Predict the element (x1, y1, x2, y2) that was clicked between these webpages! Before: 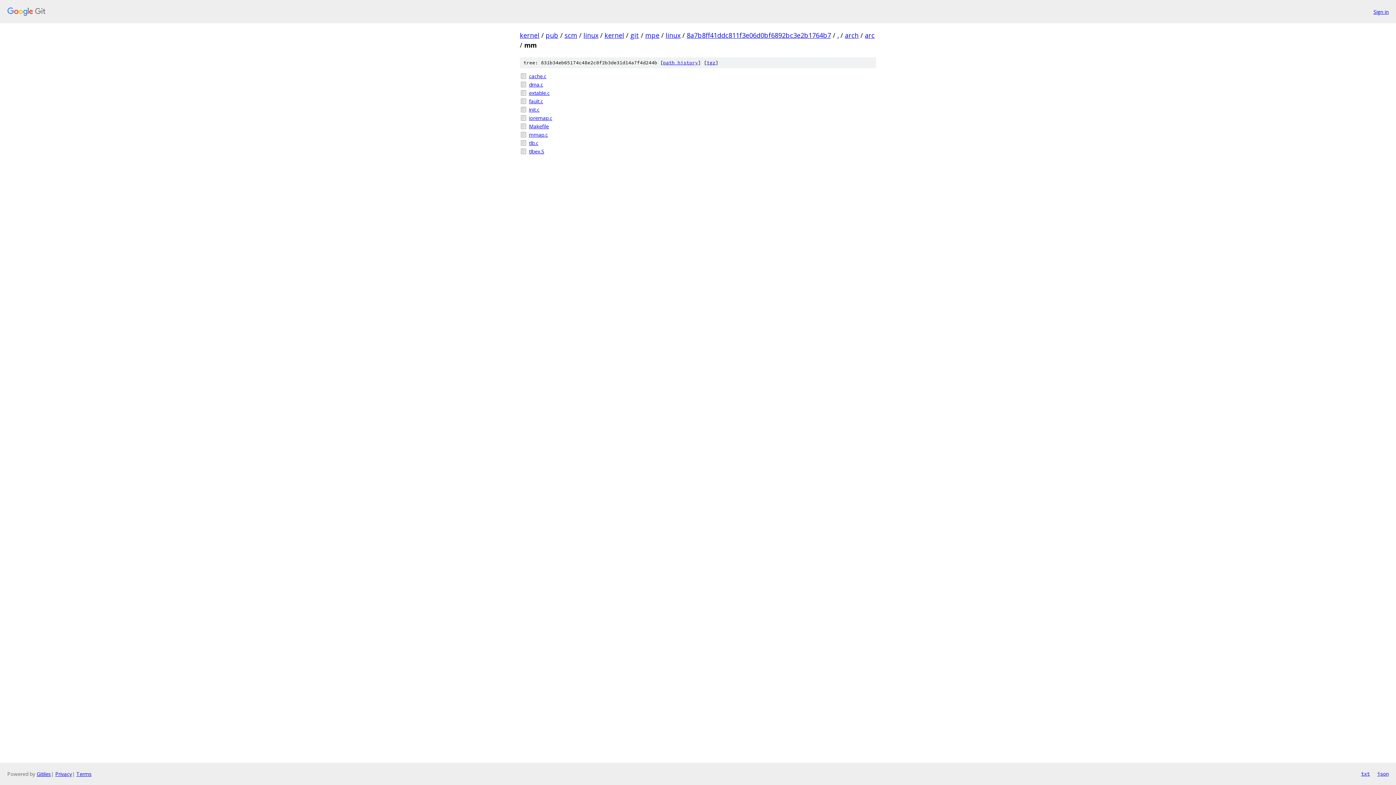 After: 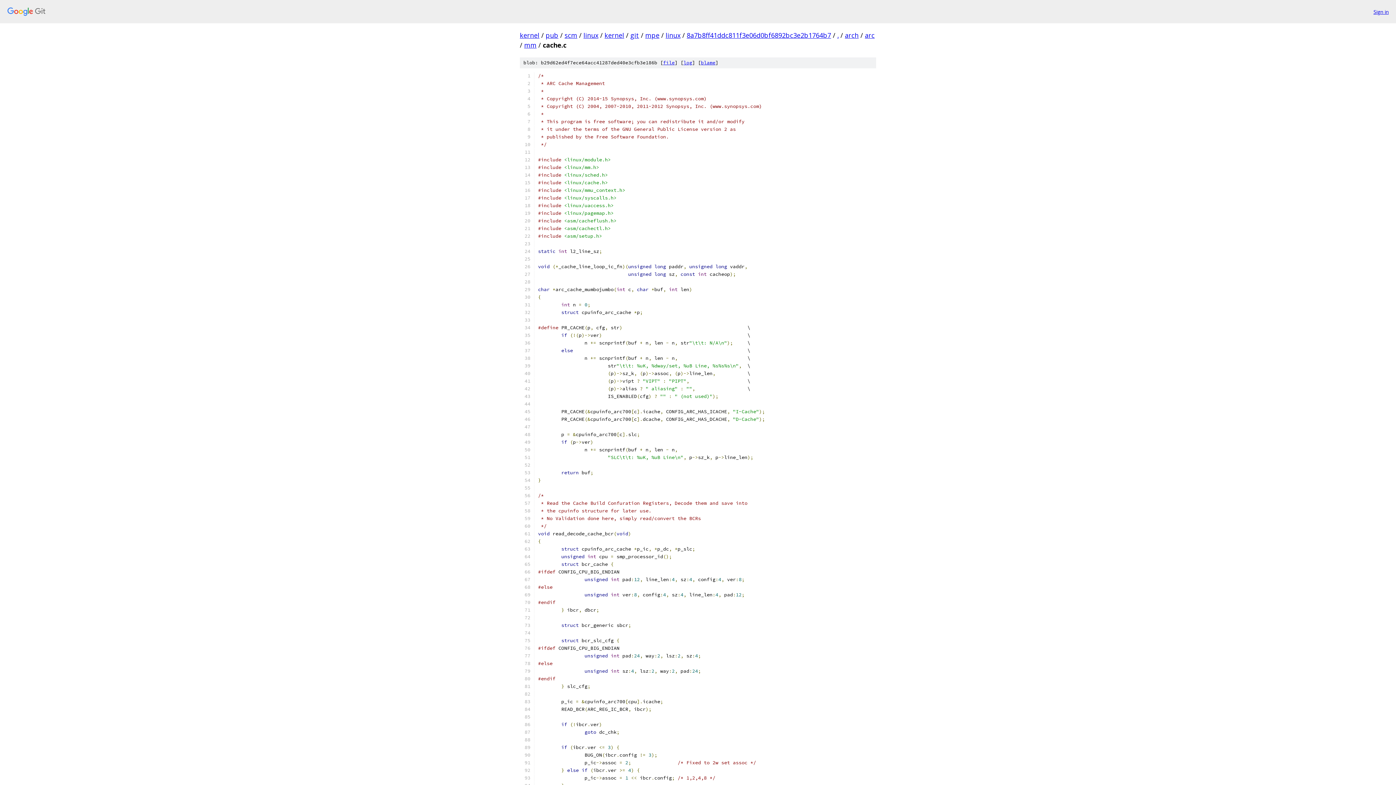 Action: label: cache.c bbox: (529, 72, 876, 80)